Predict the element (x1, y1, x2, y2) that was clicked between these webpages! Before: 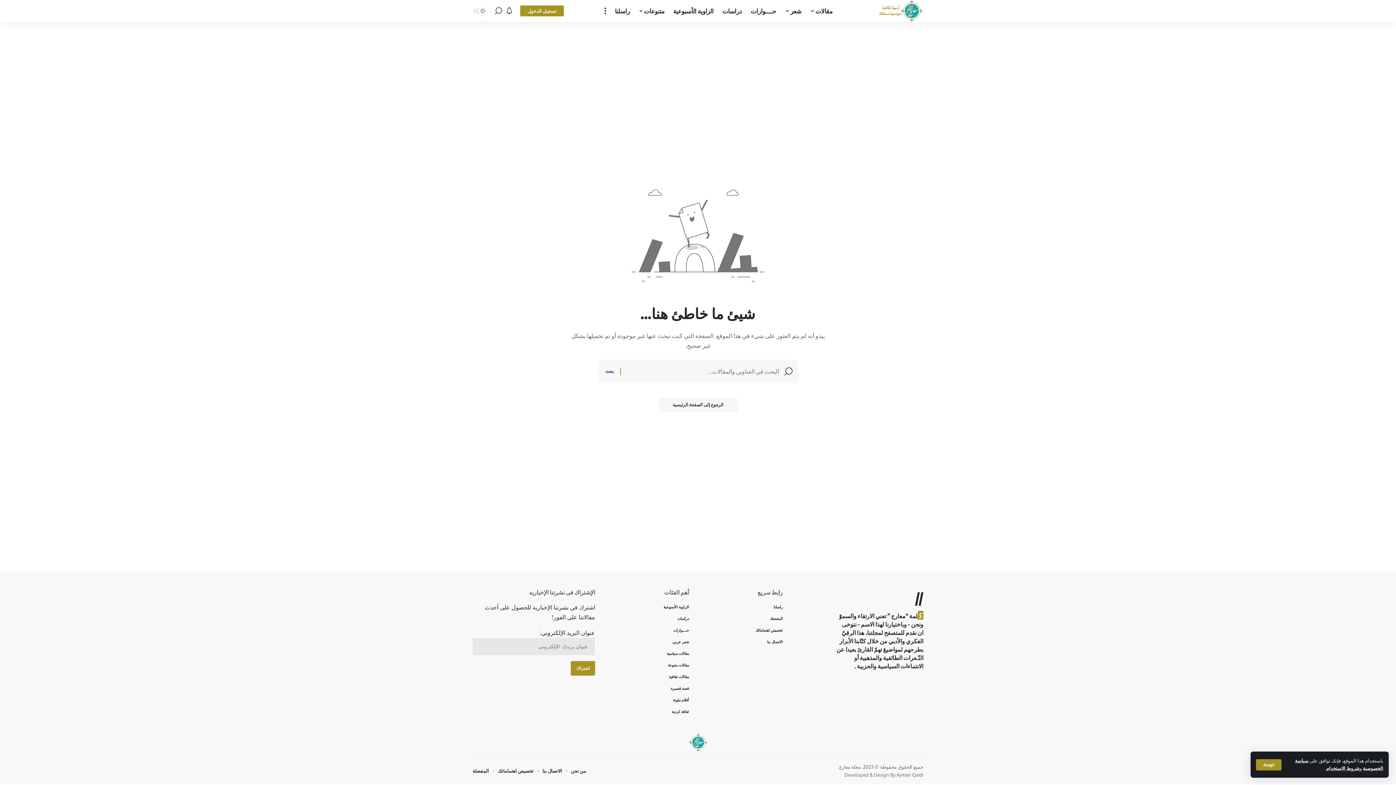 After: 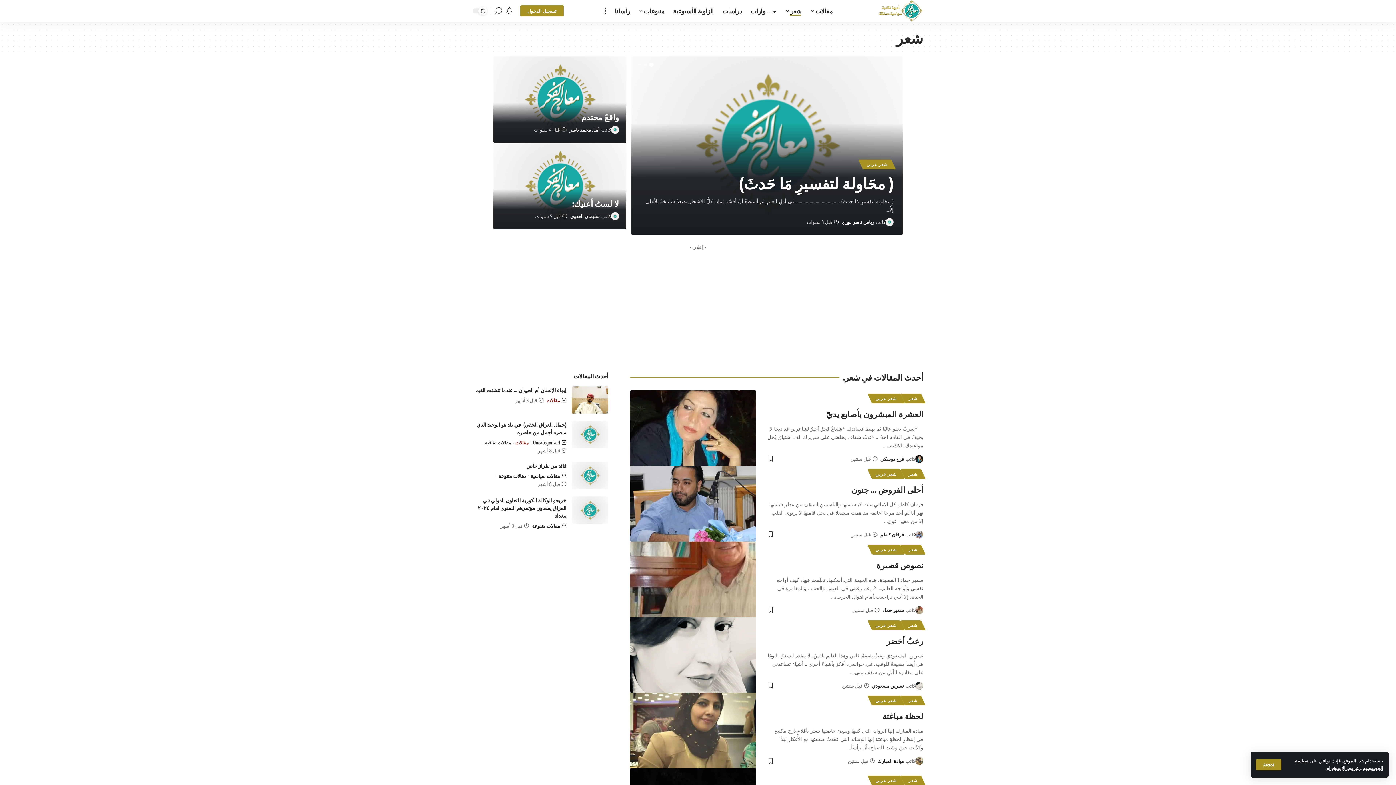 Action: label: شعر bbox: (780, 0, 805, 21)